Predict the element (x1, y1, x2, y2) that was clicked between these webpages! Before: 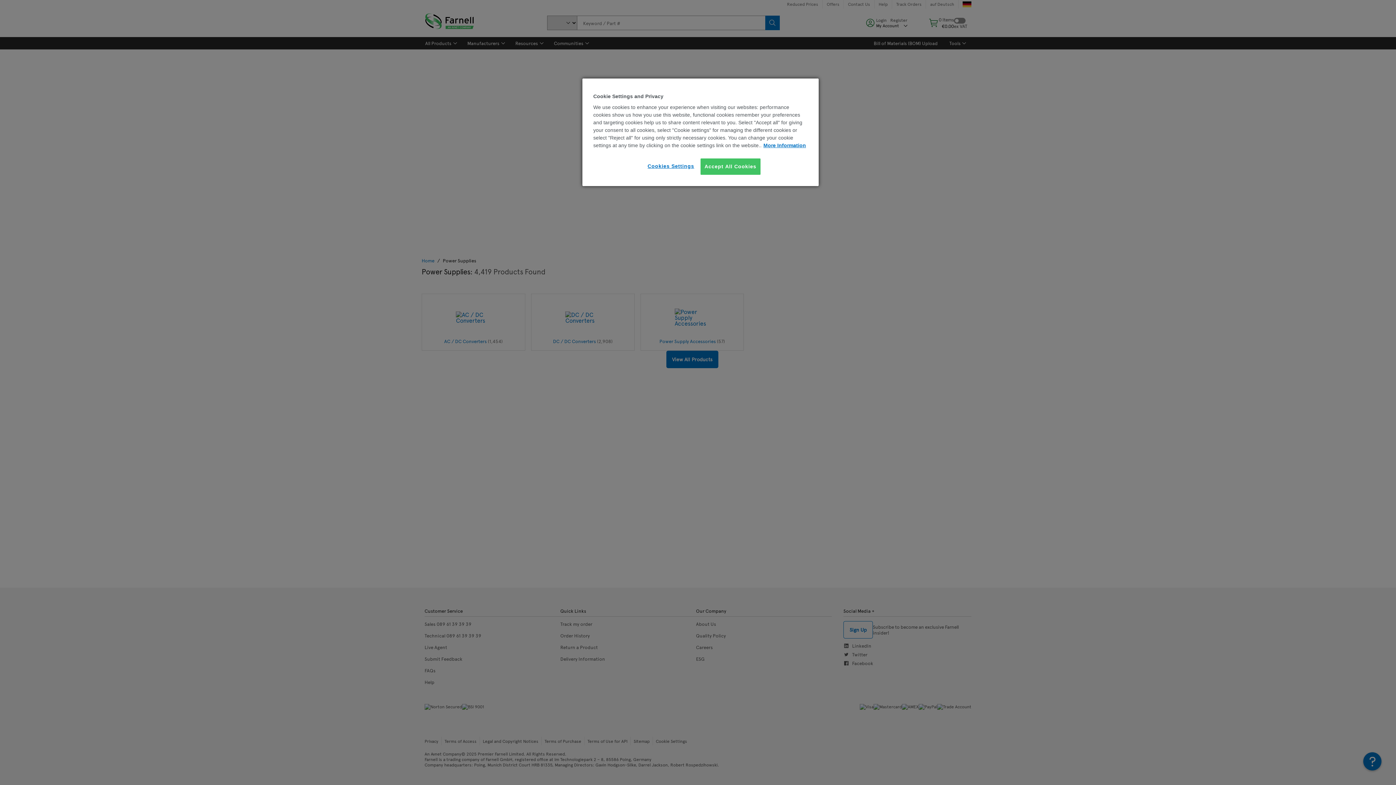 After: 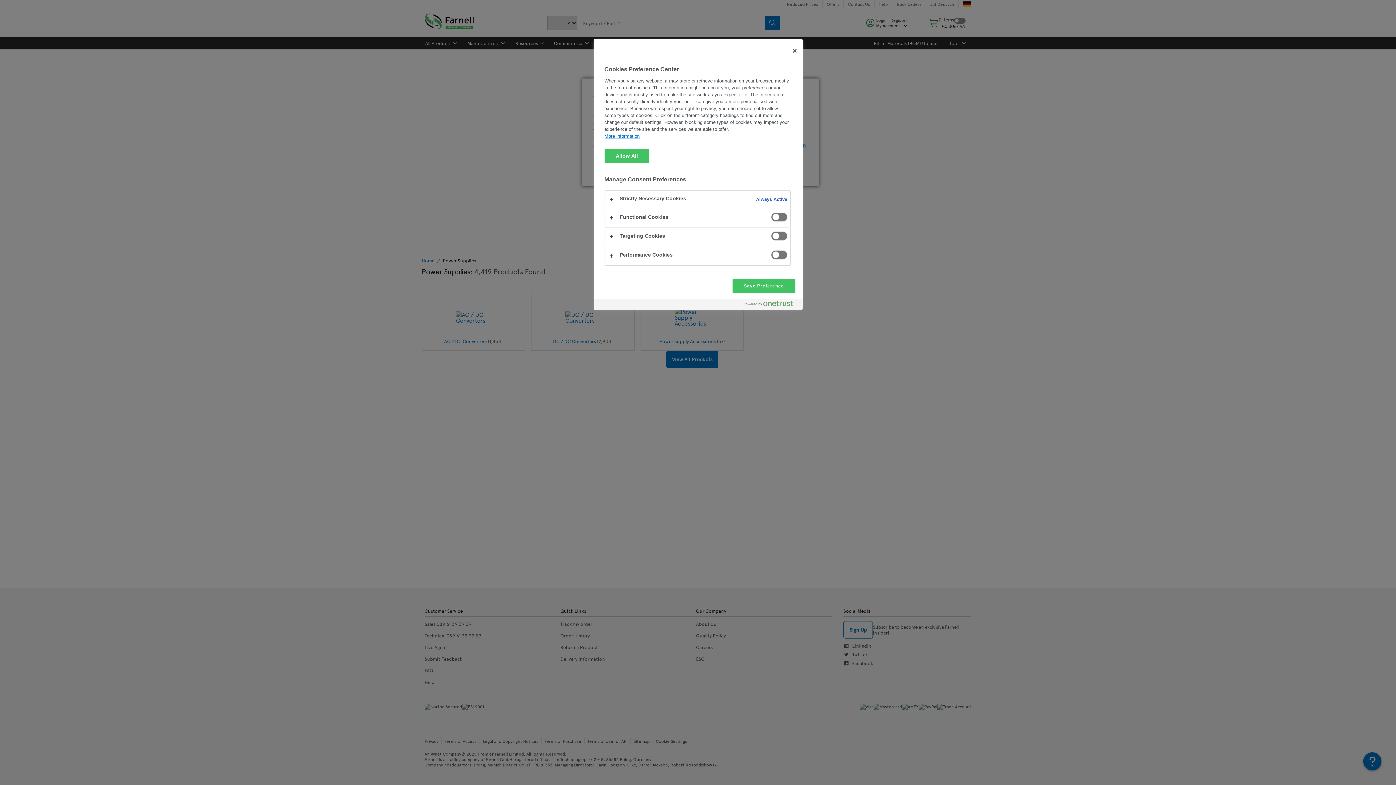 Action: bbox: (646, 158, 695, 174) label: Cookies Settings